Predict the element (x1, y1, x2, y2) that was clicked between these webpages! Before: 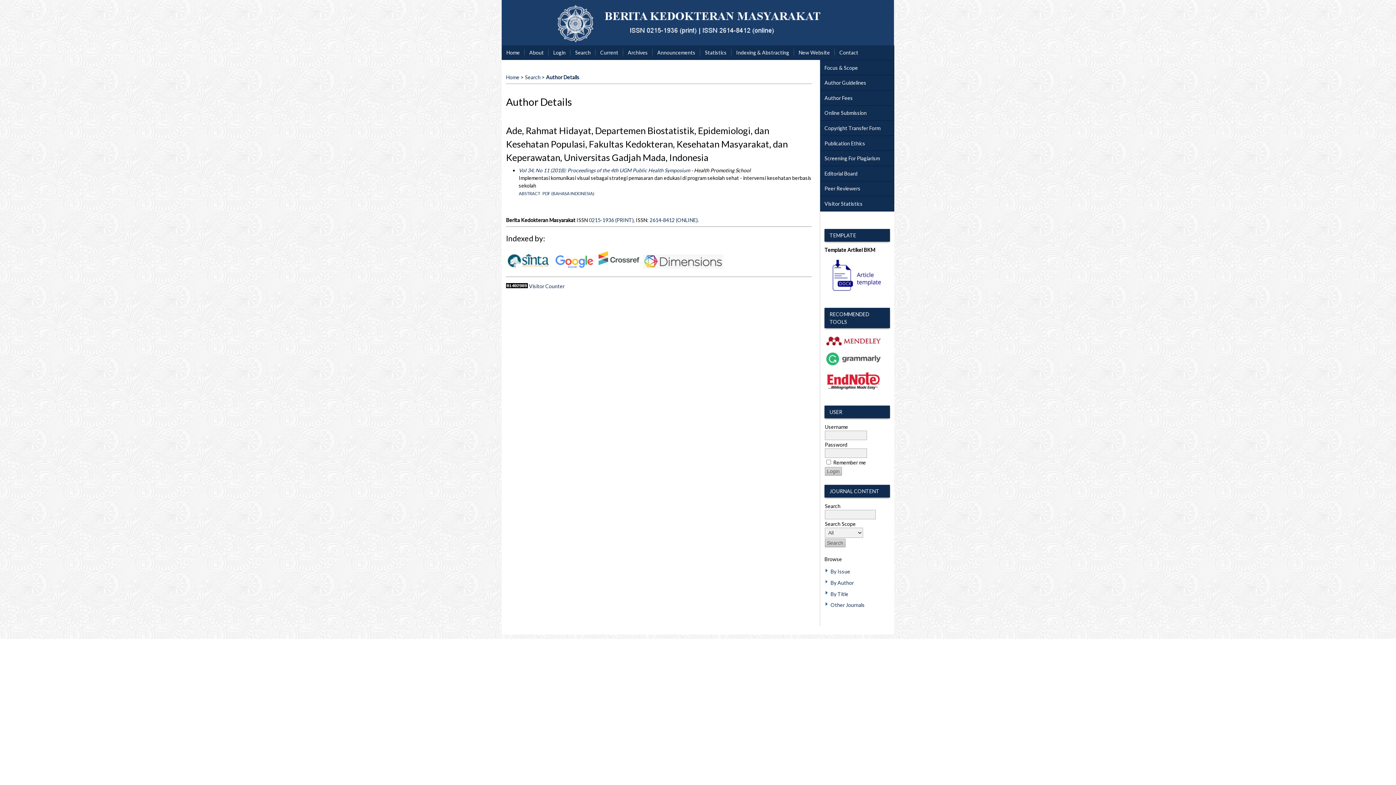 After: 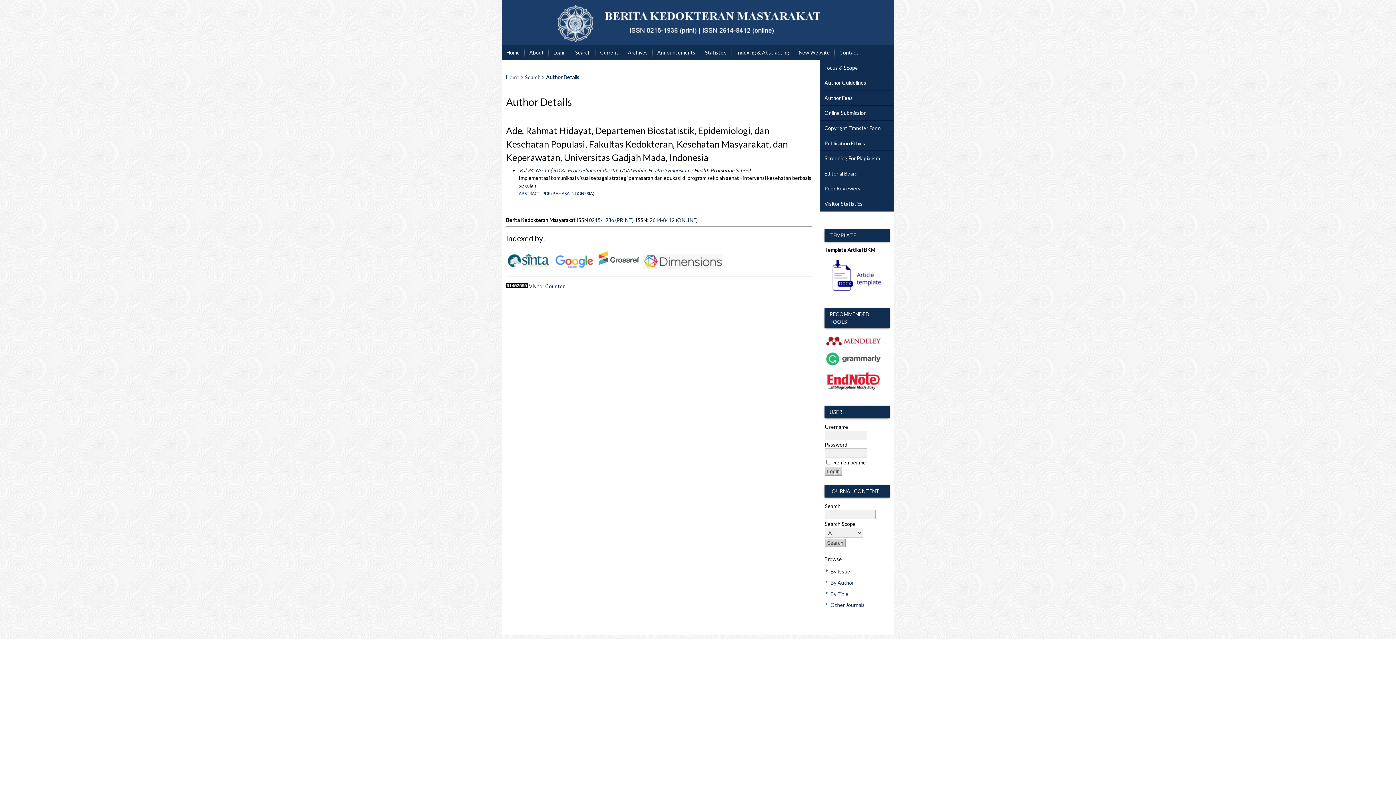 Action: bbox: (546, 74, 579, 80) label: Author Details